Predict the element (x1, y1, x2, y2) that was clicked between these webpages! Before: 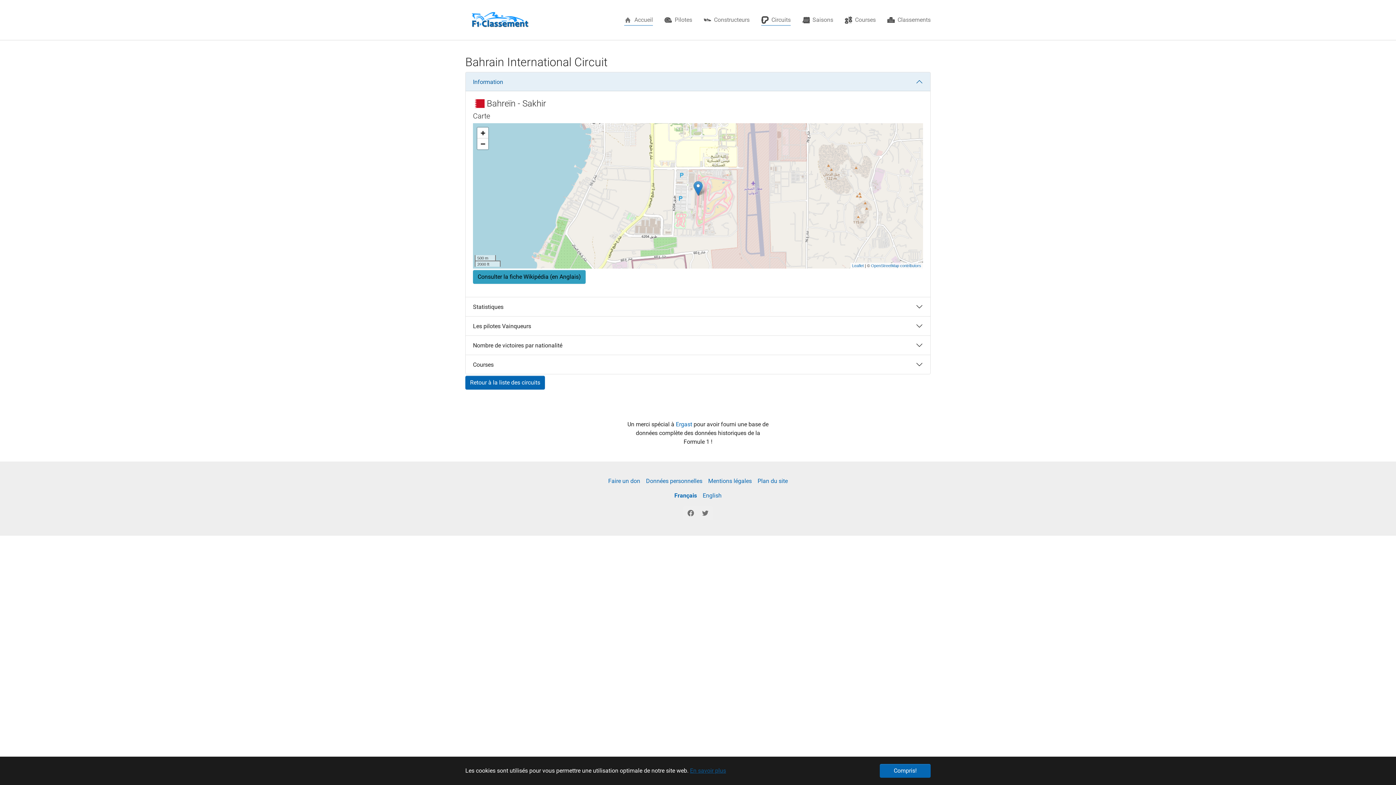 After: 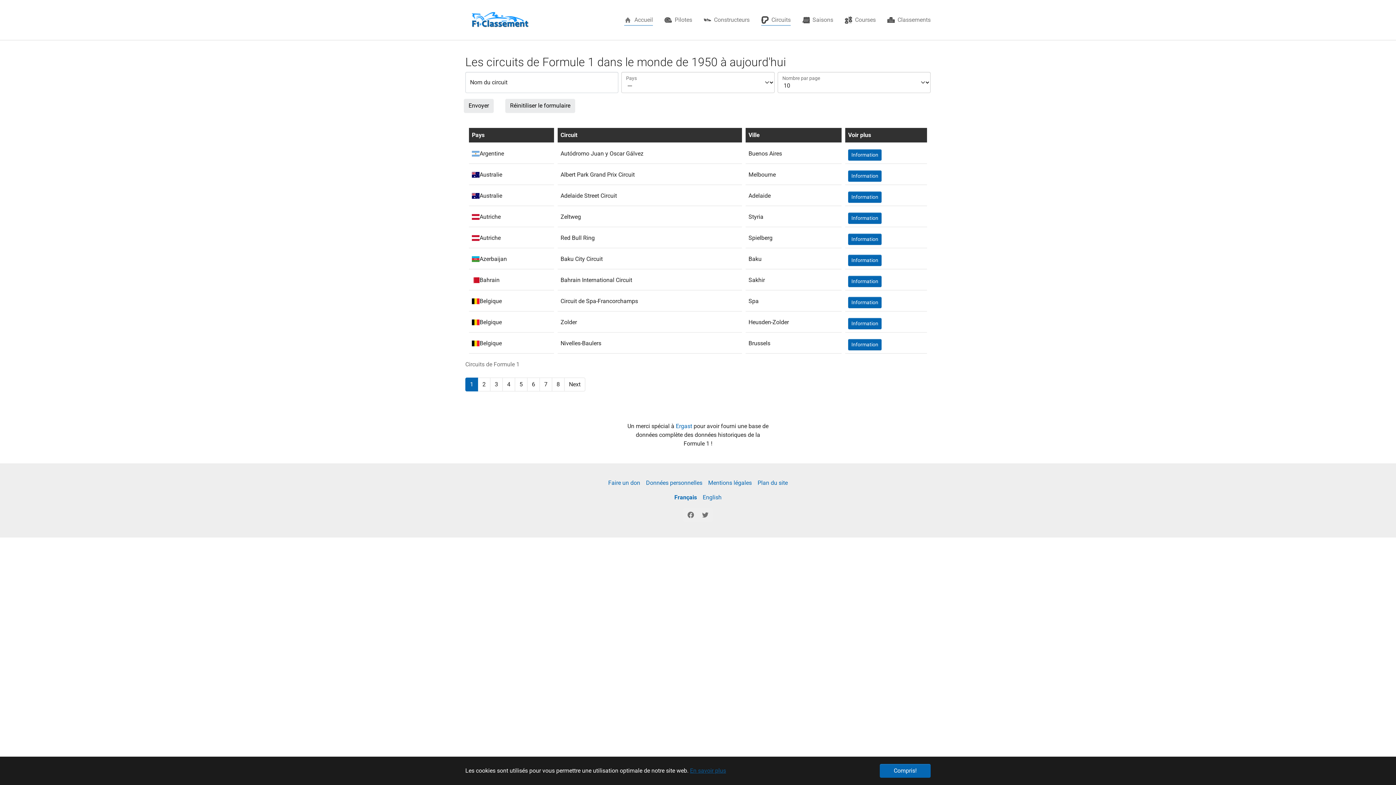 Action: bbox: (755, 12, 796, 27) label: Circuits
(current)